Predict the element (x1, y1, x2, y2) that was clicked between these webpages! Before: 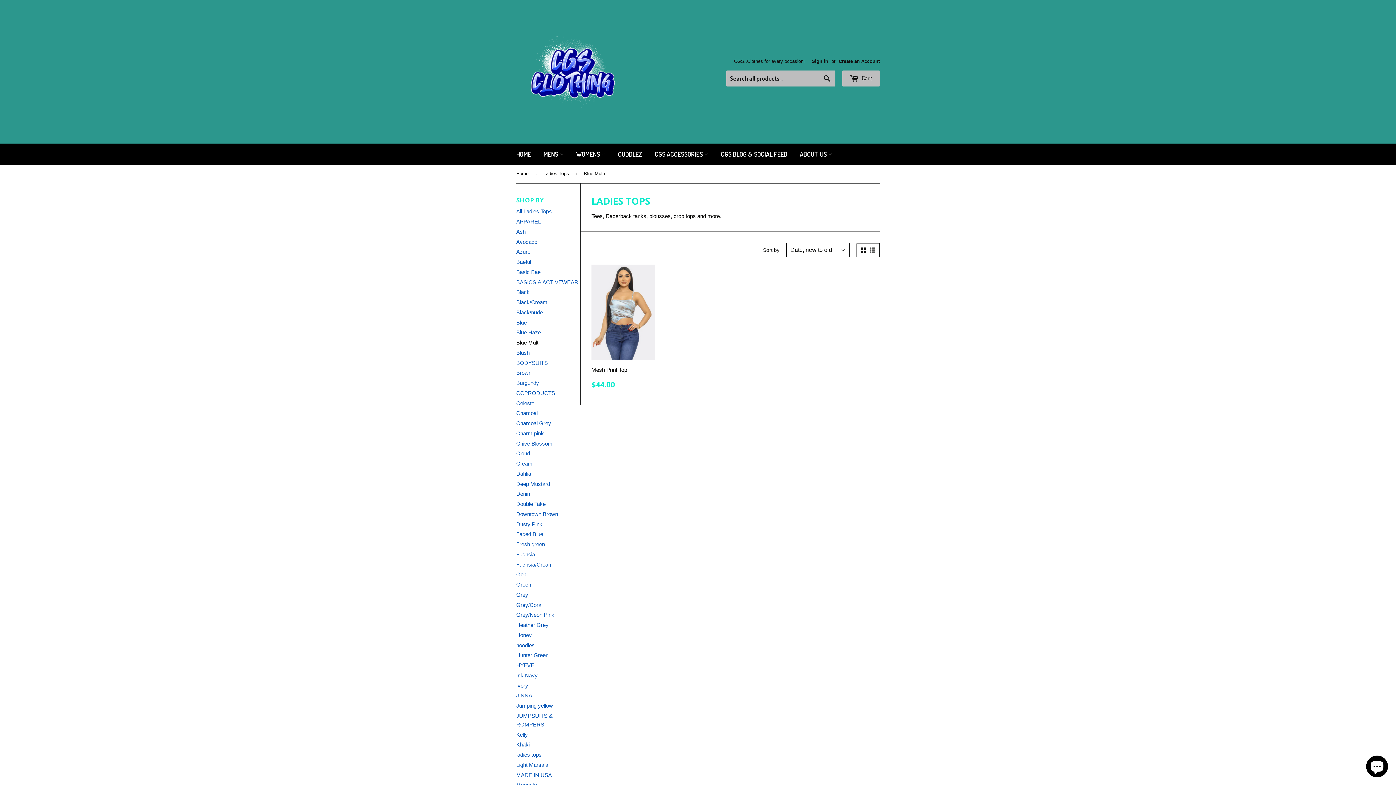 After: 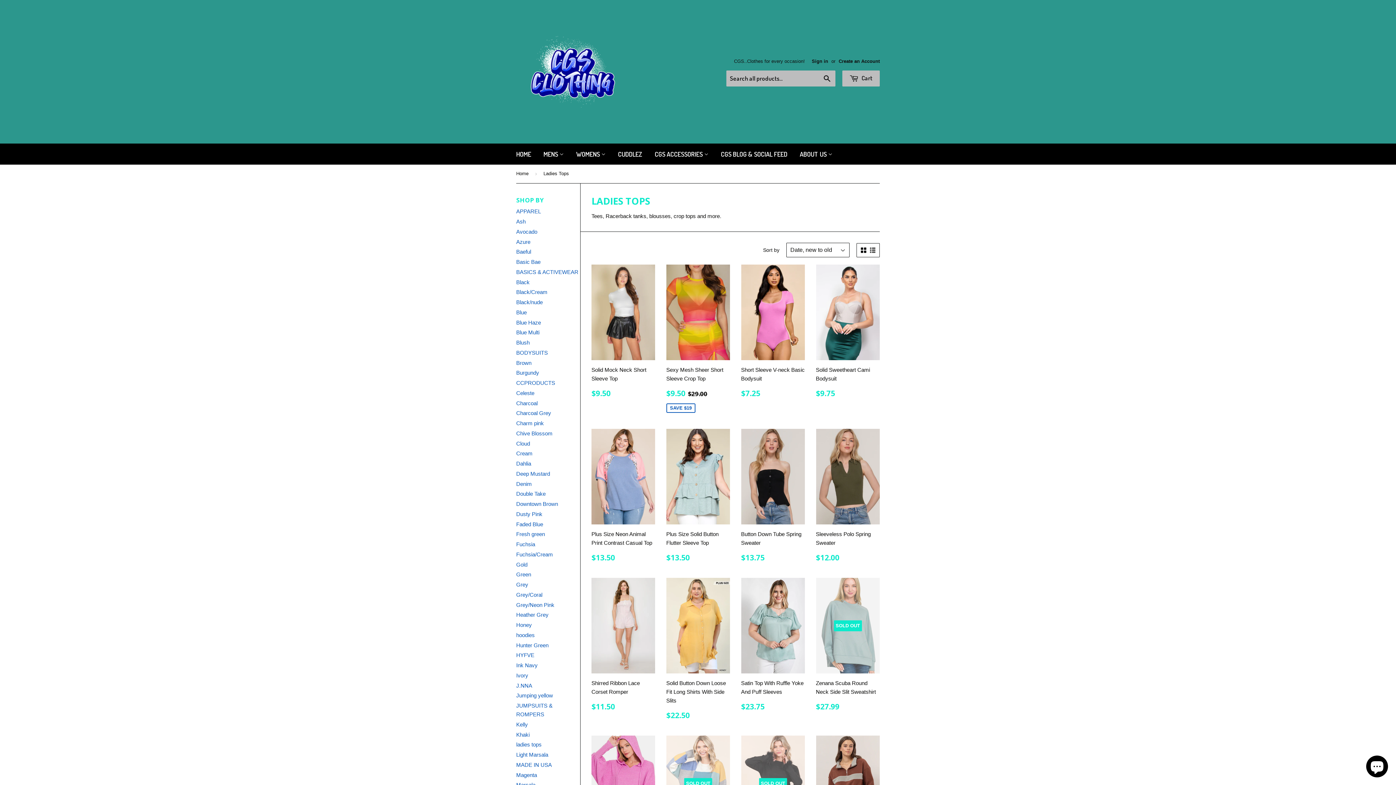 Action: label: Ladies Tops bbox: (543, 164, 571, 182)